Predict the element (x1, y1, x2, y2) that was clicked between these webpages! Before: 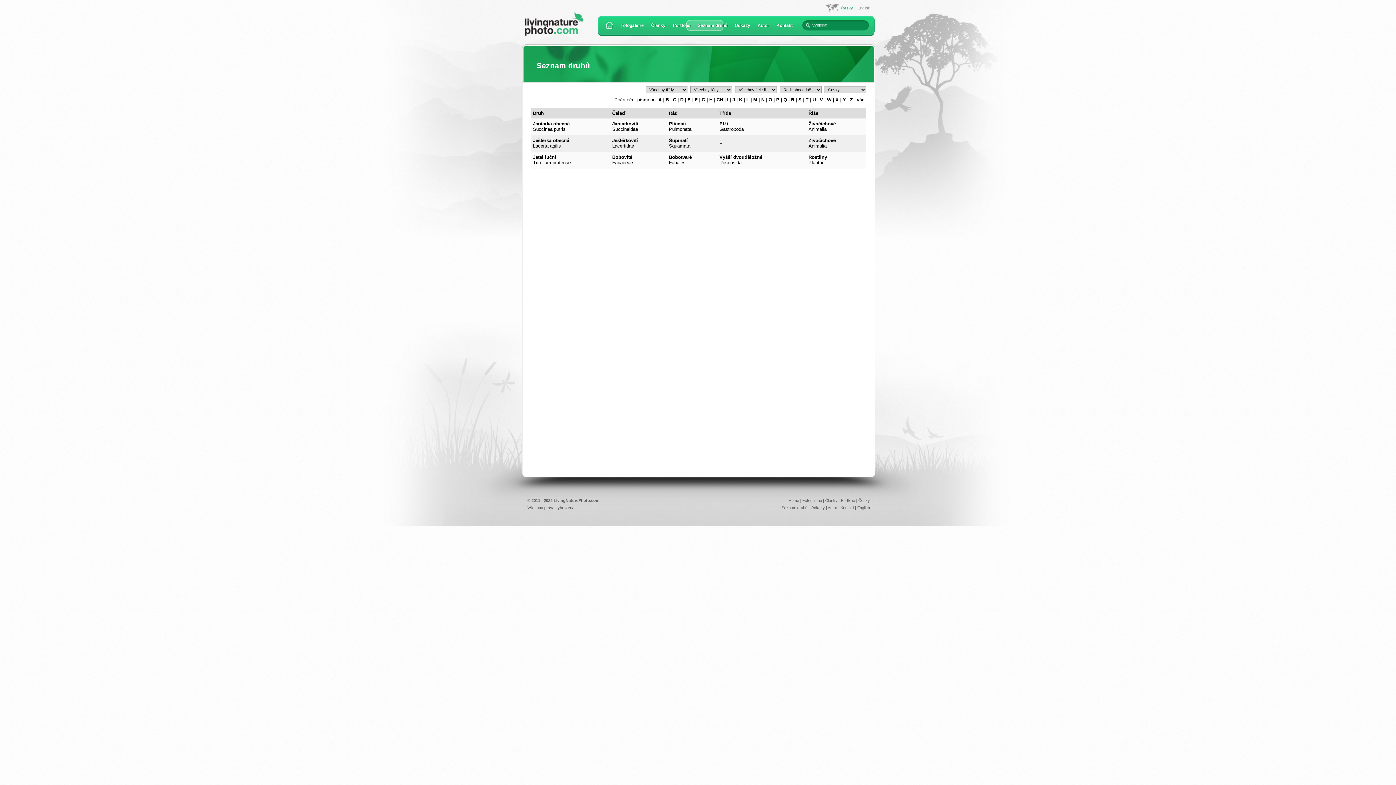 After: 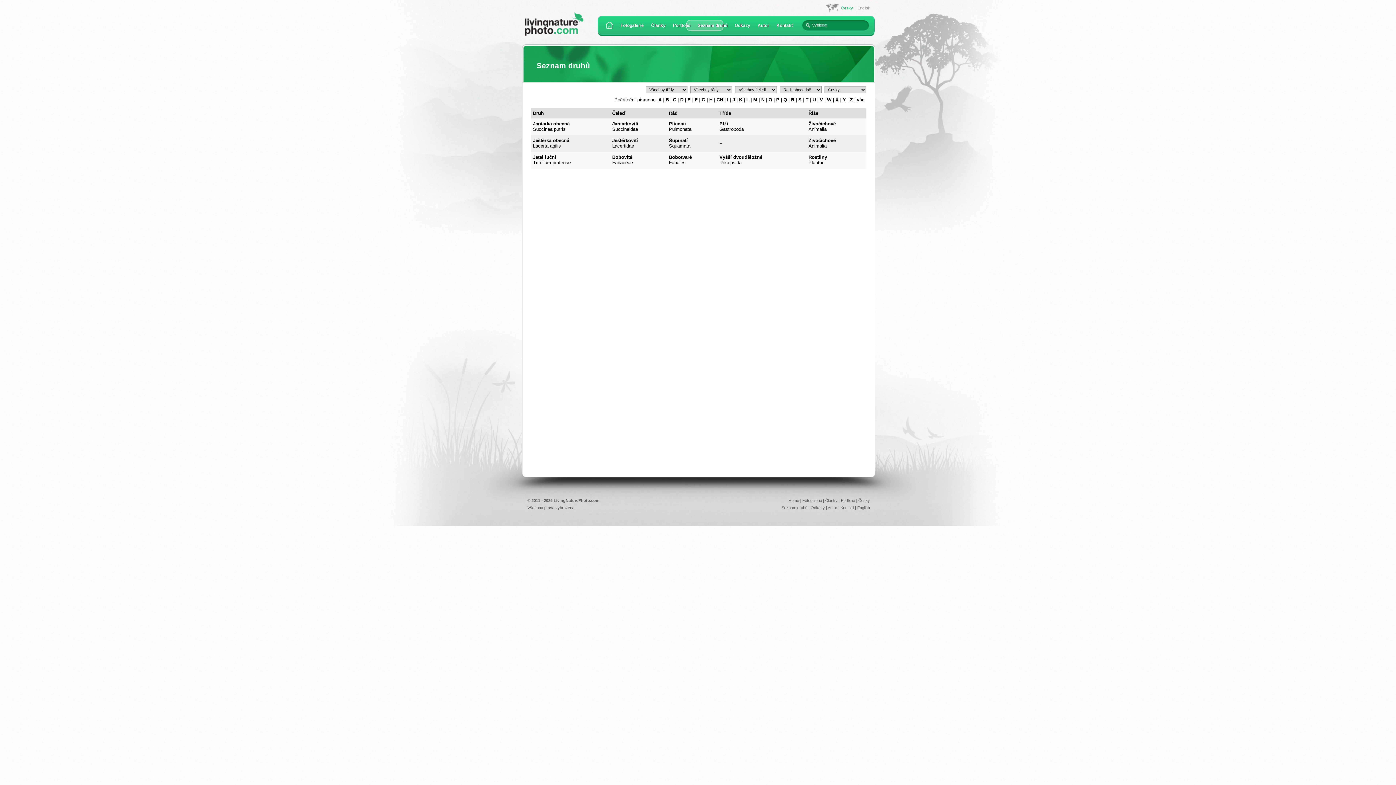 Action: label: J bbox: (732, 97, 735, 102)